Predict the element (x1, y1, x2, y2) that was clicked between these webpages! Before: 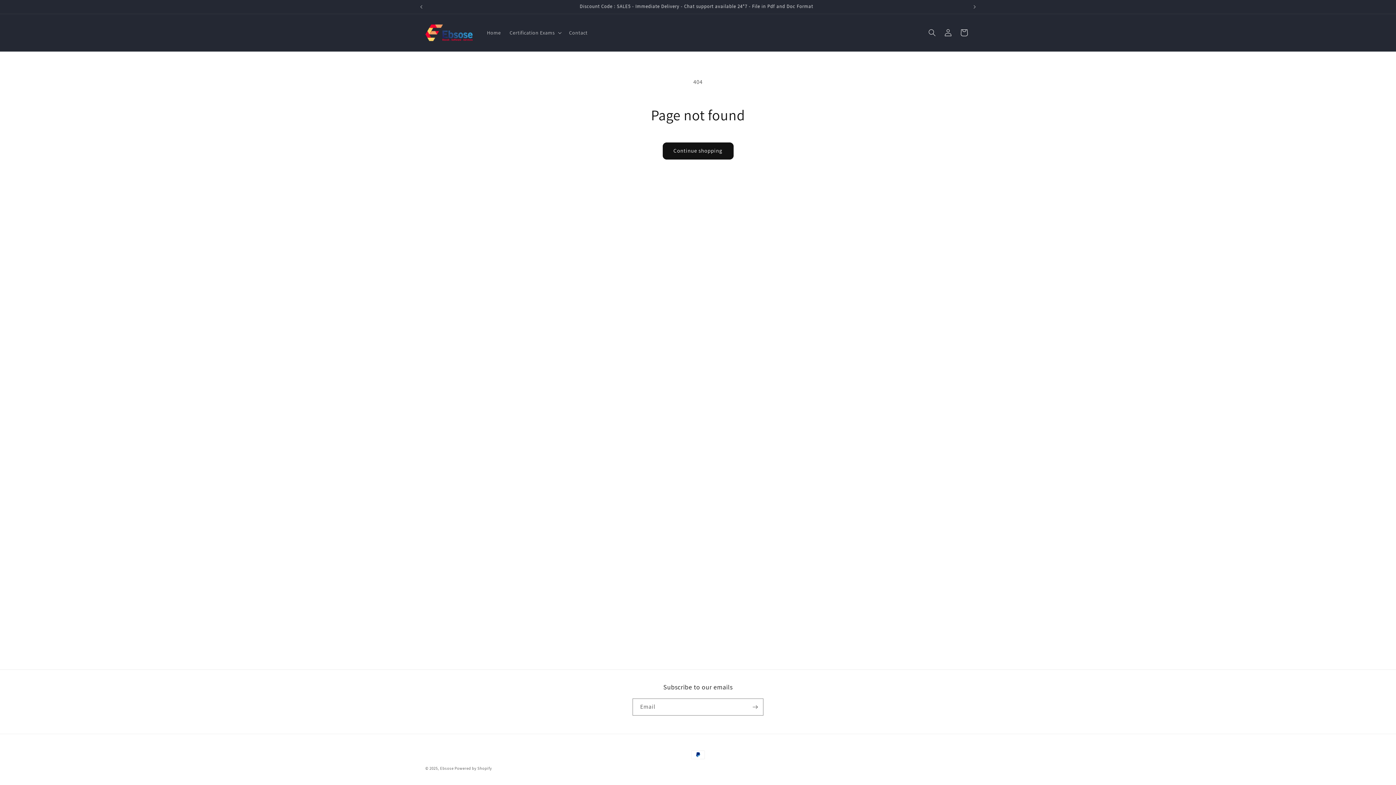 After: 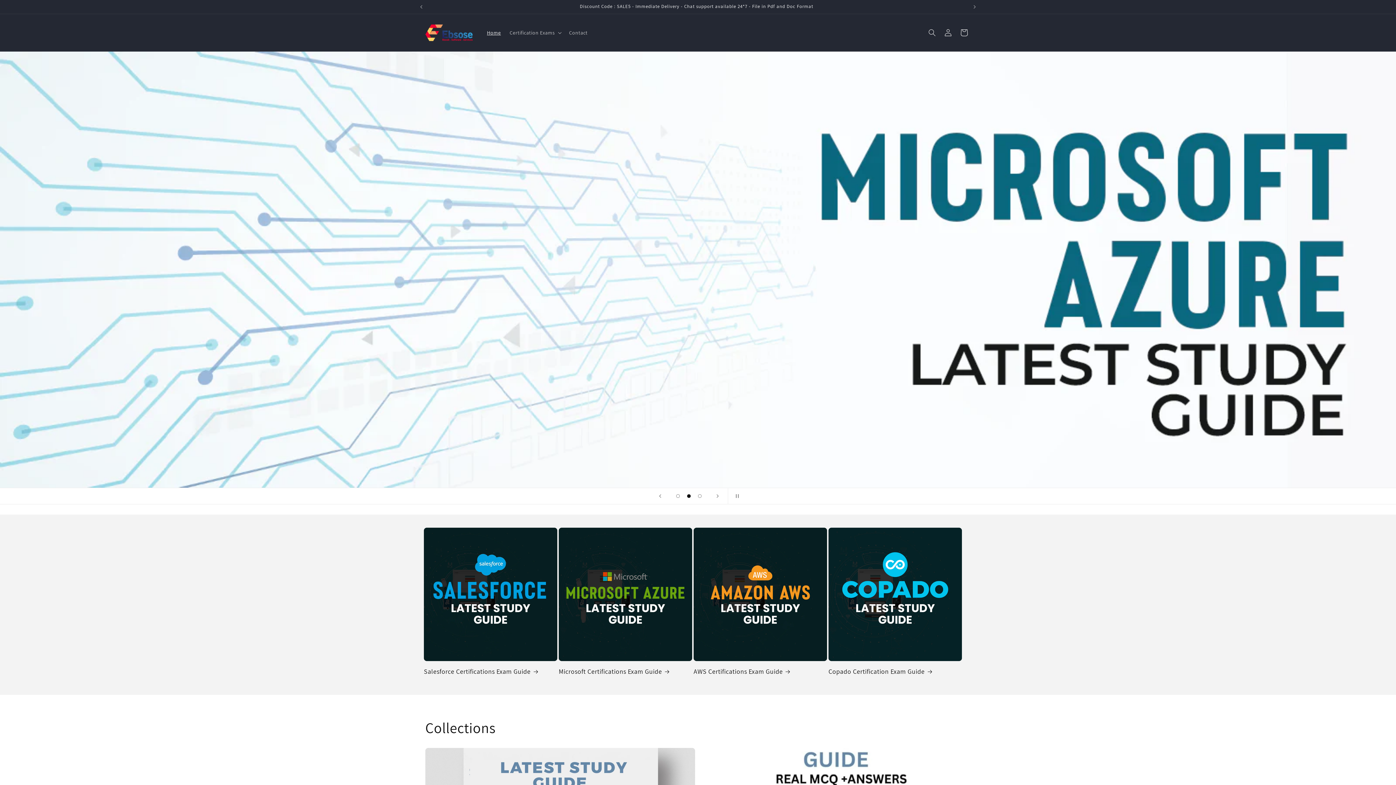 Action: bbox: (482, 25, 505, 40) label: Home